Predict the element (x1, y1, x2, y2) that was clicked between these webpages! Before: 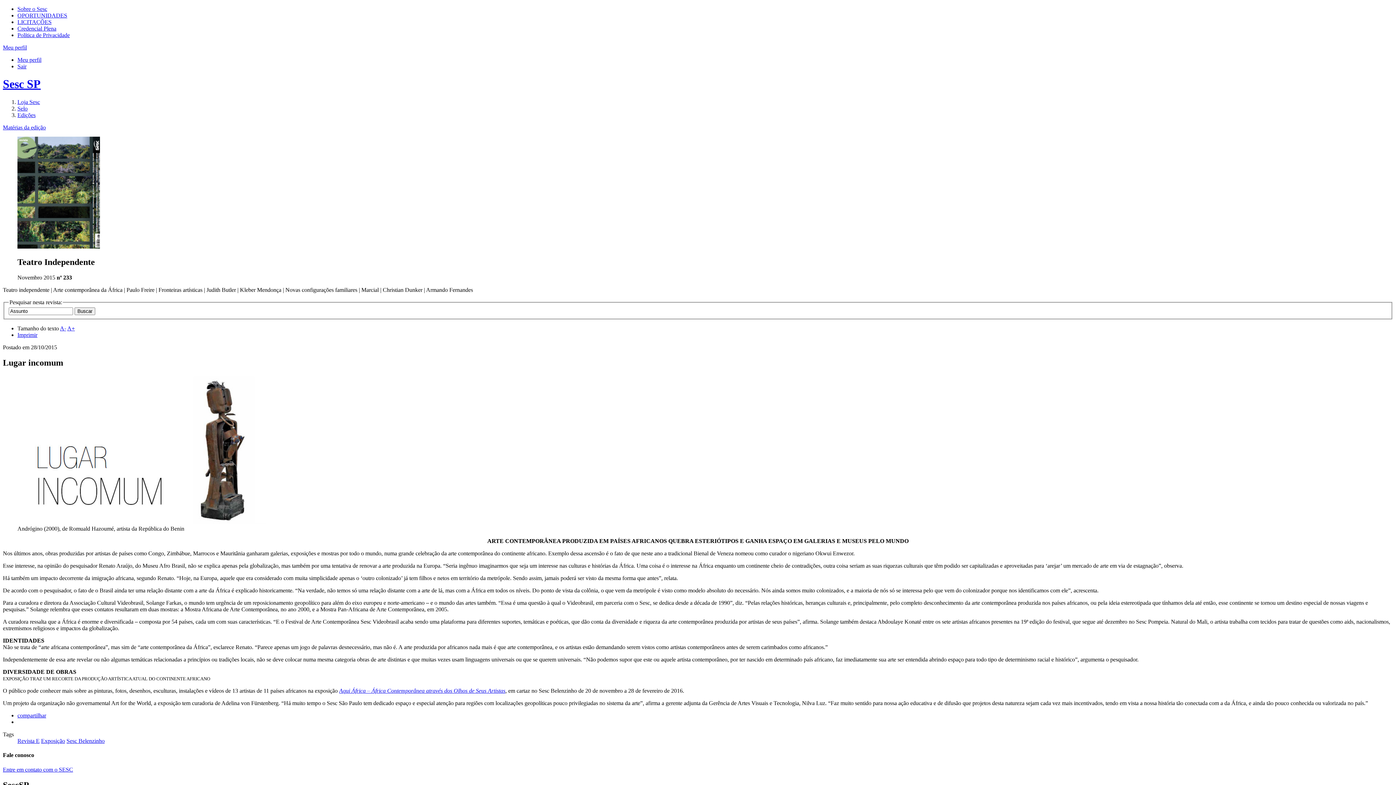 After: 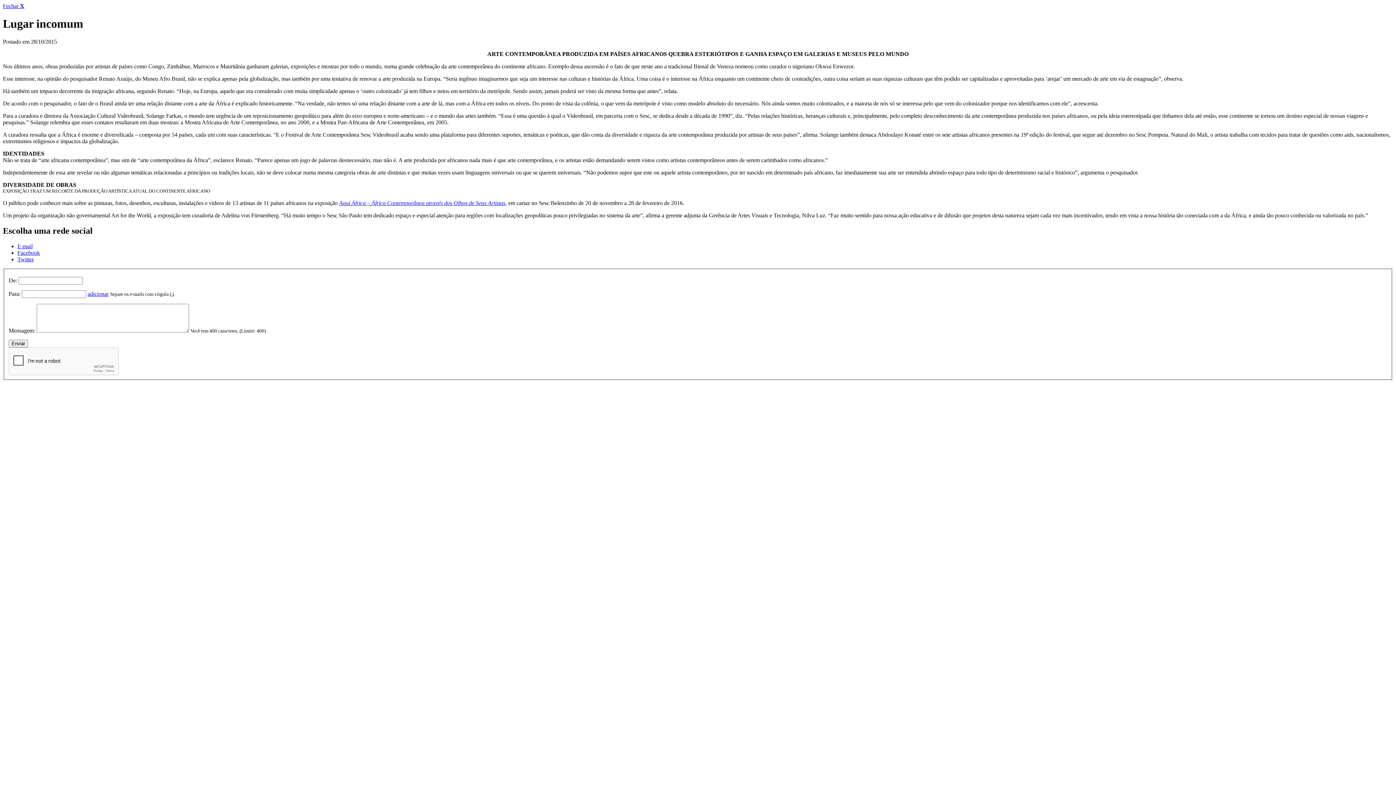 Action: bbox: (17, 712, 46, 718) label: compartilhar